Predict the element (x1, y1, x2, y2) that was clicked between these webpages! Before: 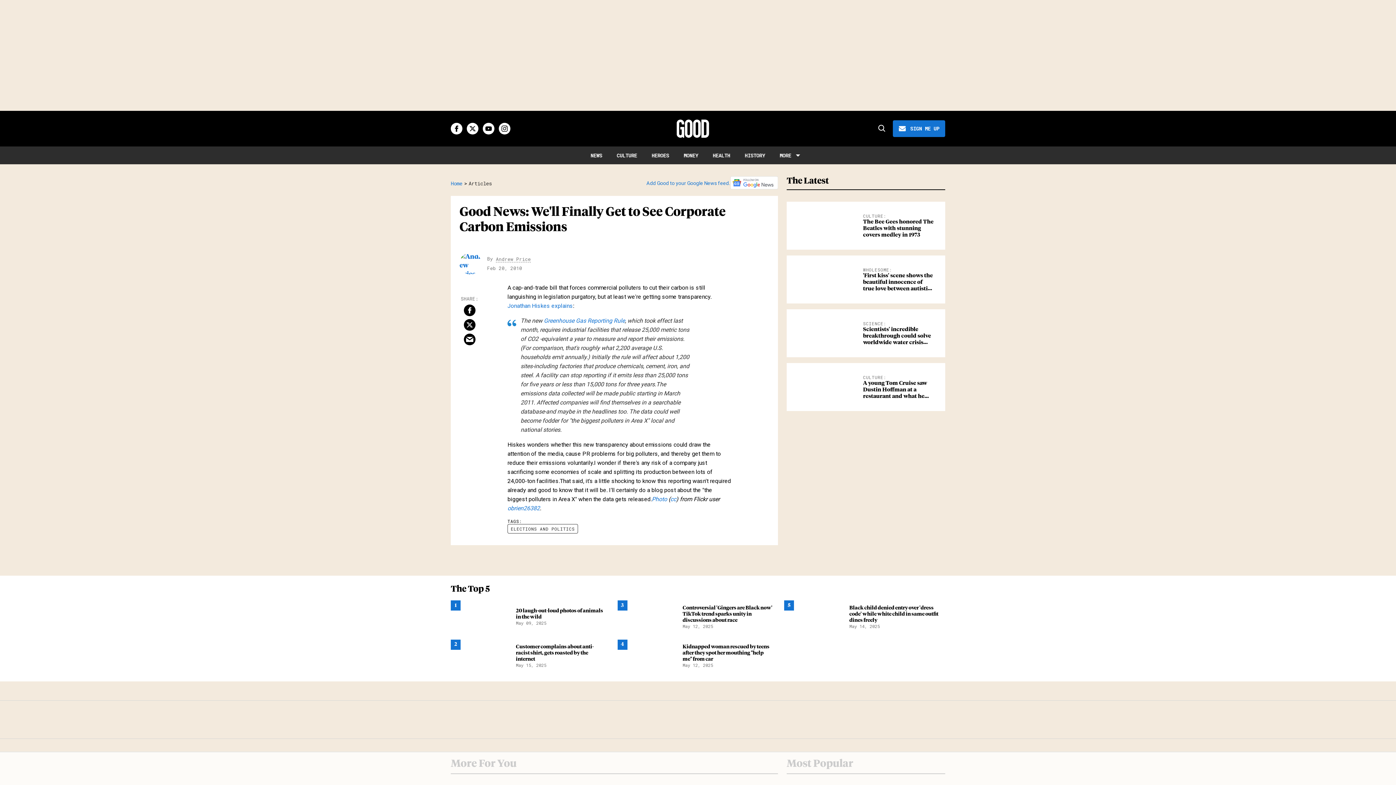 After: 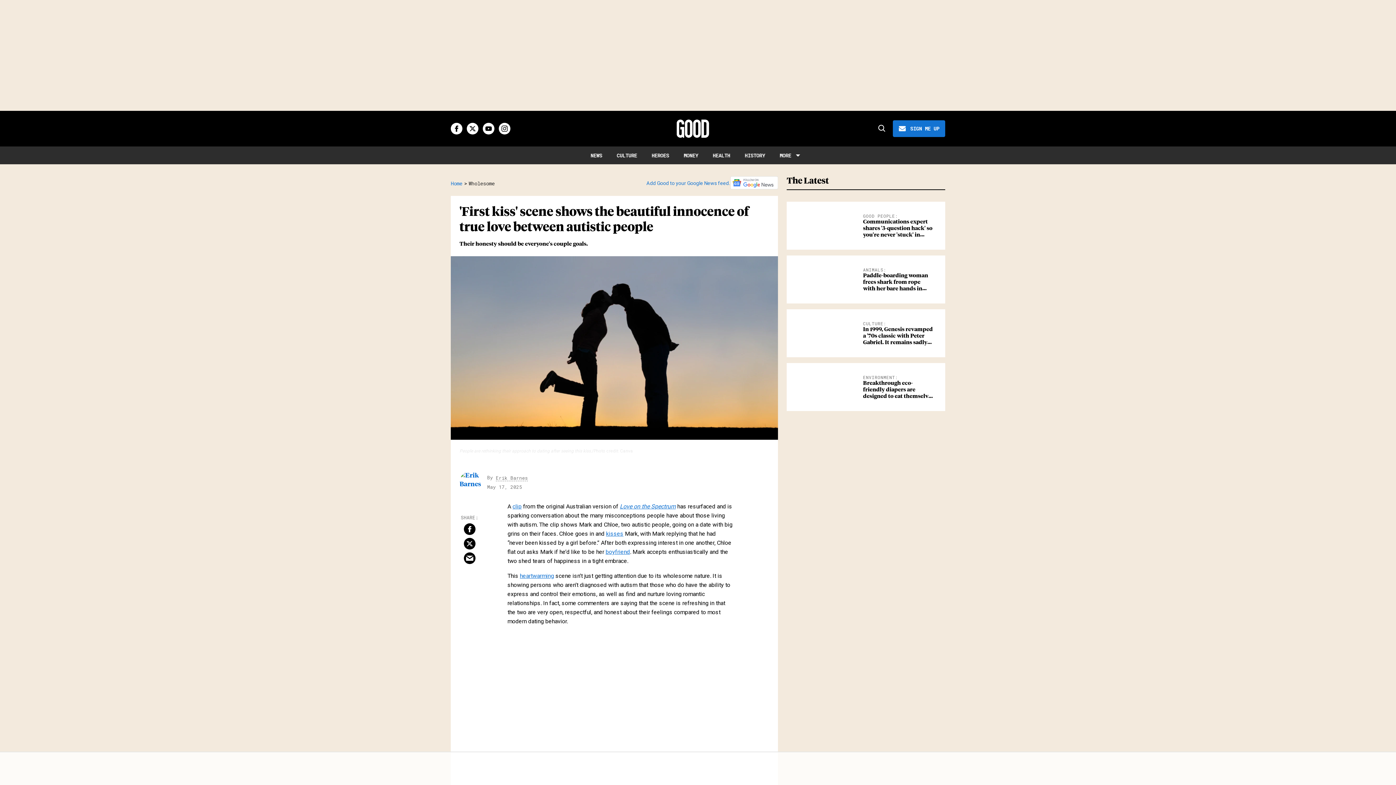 Action: label: 'First kiss' scene shows the beautiful innocence of true love between autistic people bbox: (792, 276, 857, 282)